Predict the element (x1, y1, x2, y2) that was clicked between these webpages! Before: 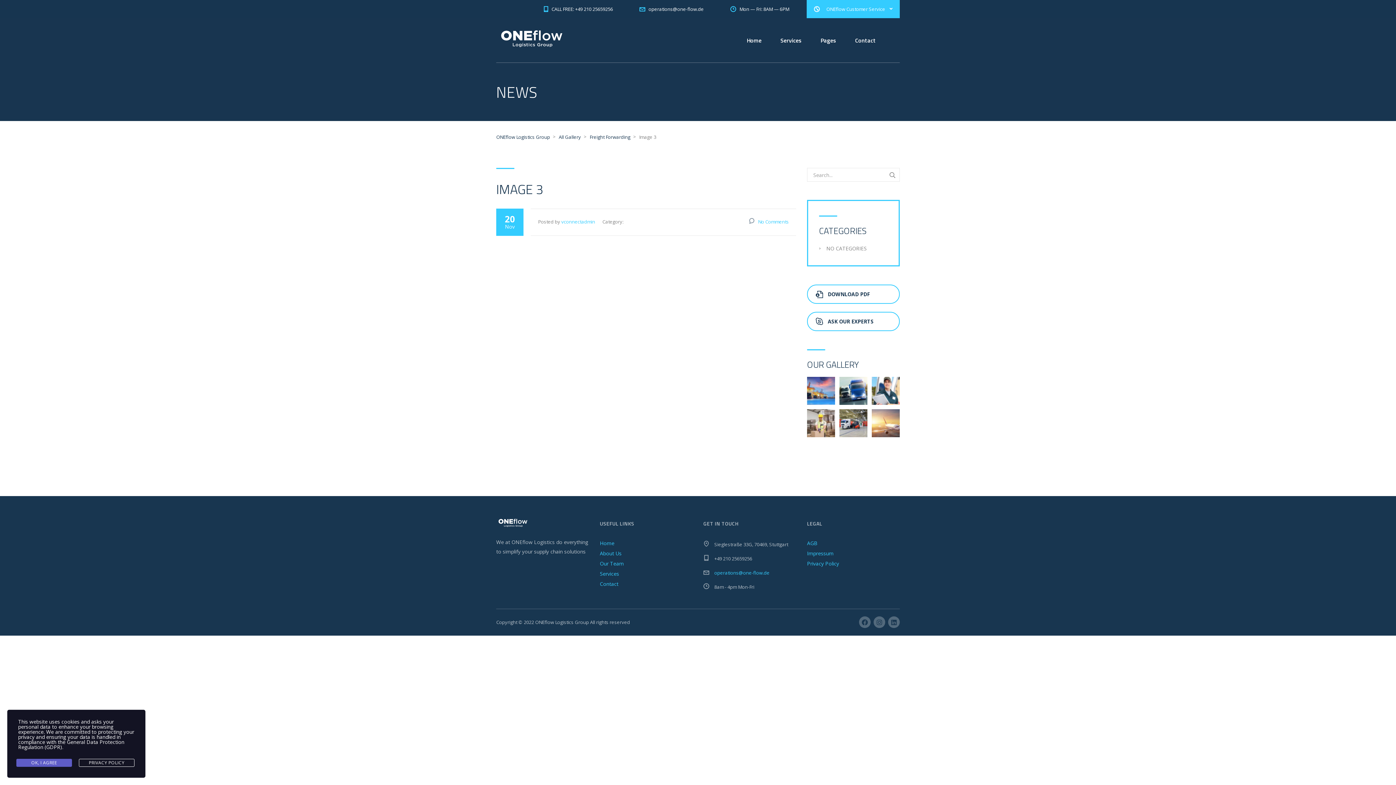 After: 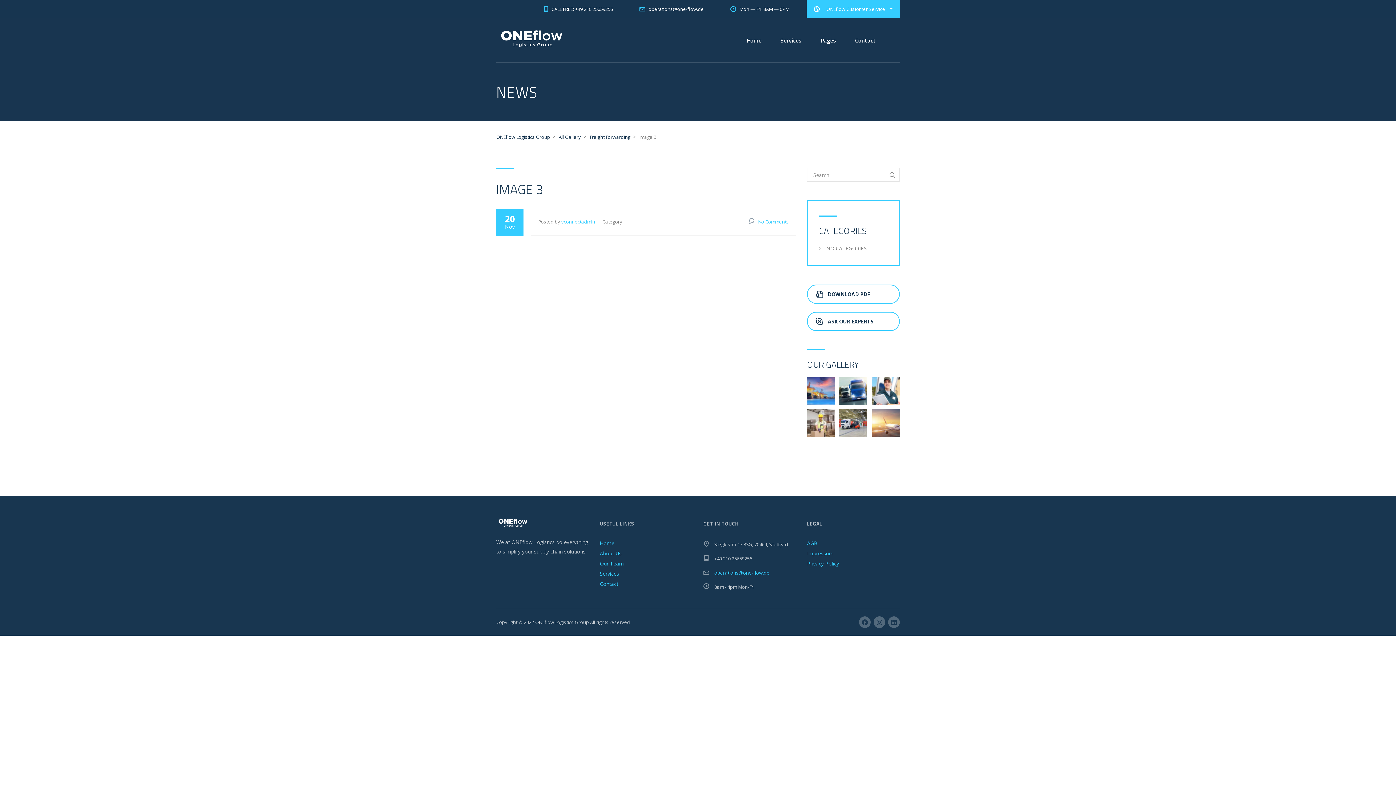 Action: bbox: (16, 759, 72, 767) label: OK, I AGREE